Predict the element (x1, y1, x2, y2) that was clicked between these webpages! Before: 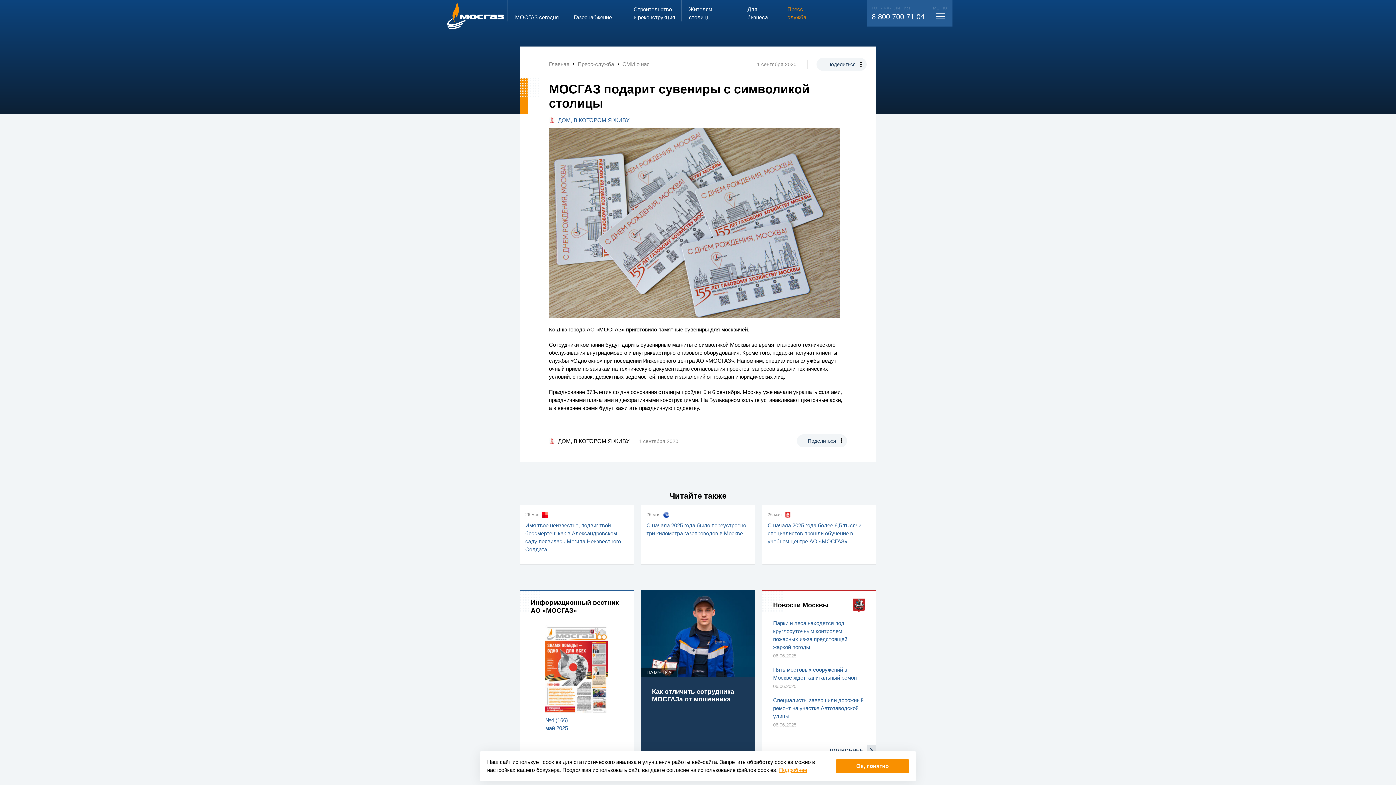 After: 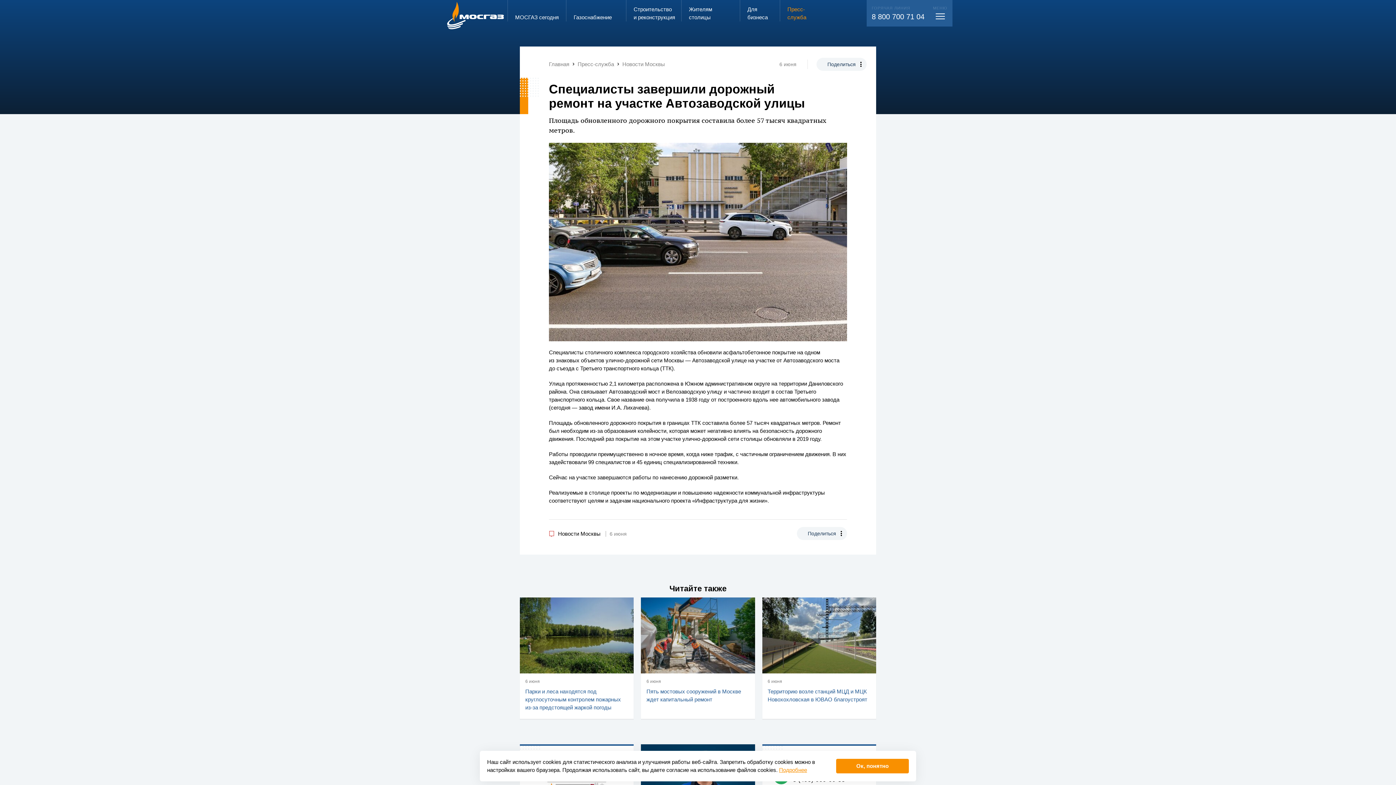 Action: label: Специалисты завершили дорожный ремонт на участке Автозаводской улицы bbox: (773, 697, 863, 719)